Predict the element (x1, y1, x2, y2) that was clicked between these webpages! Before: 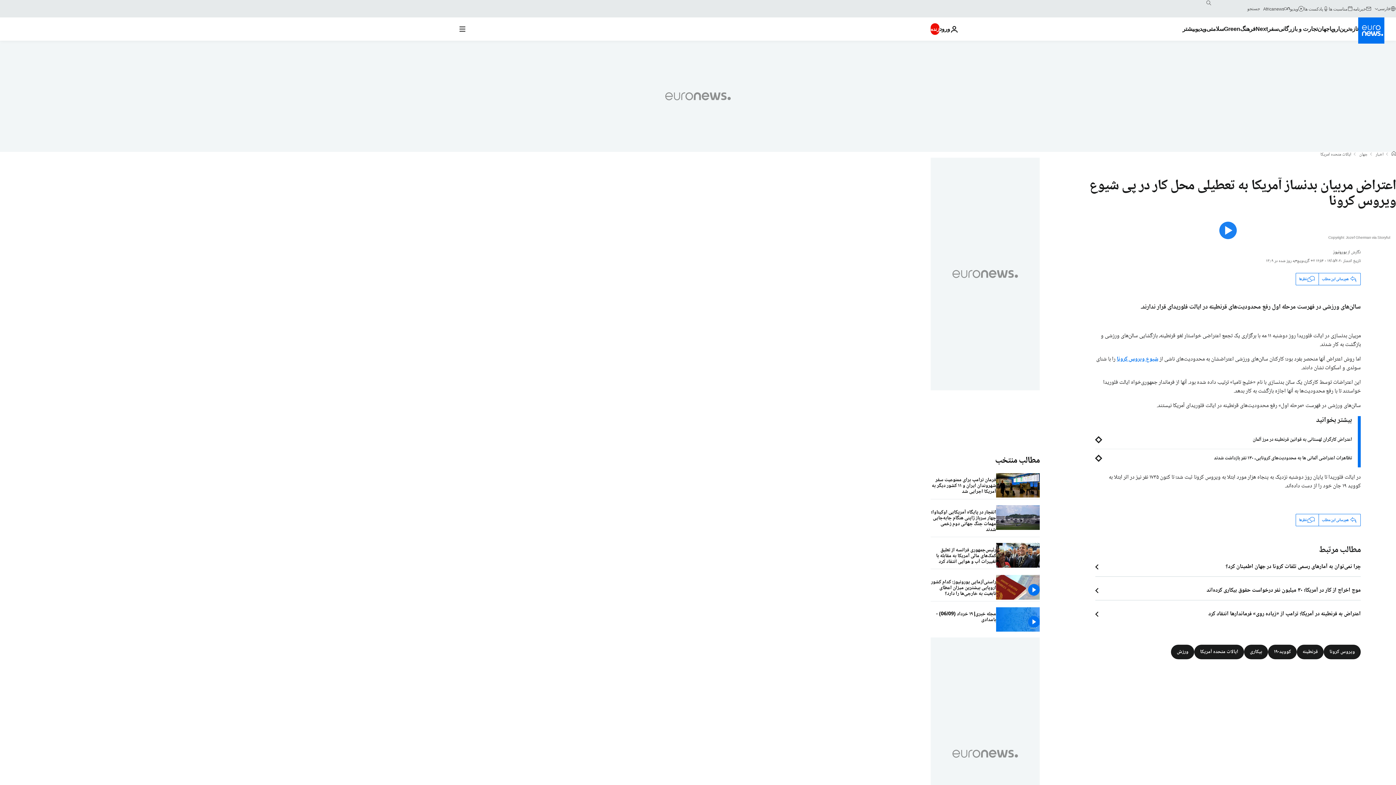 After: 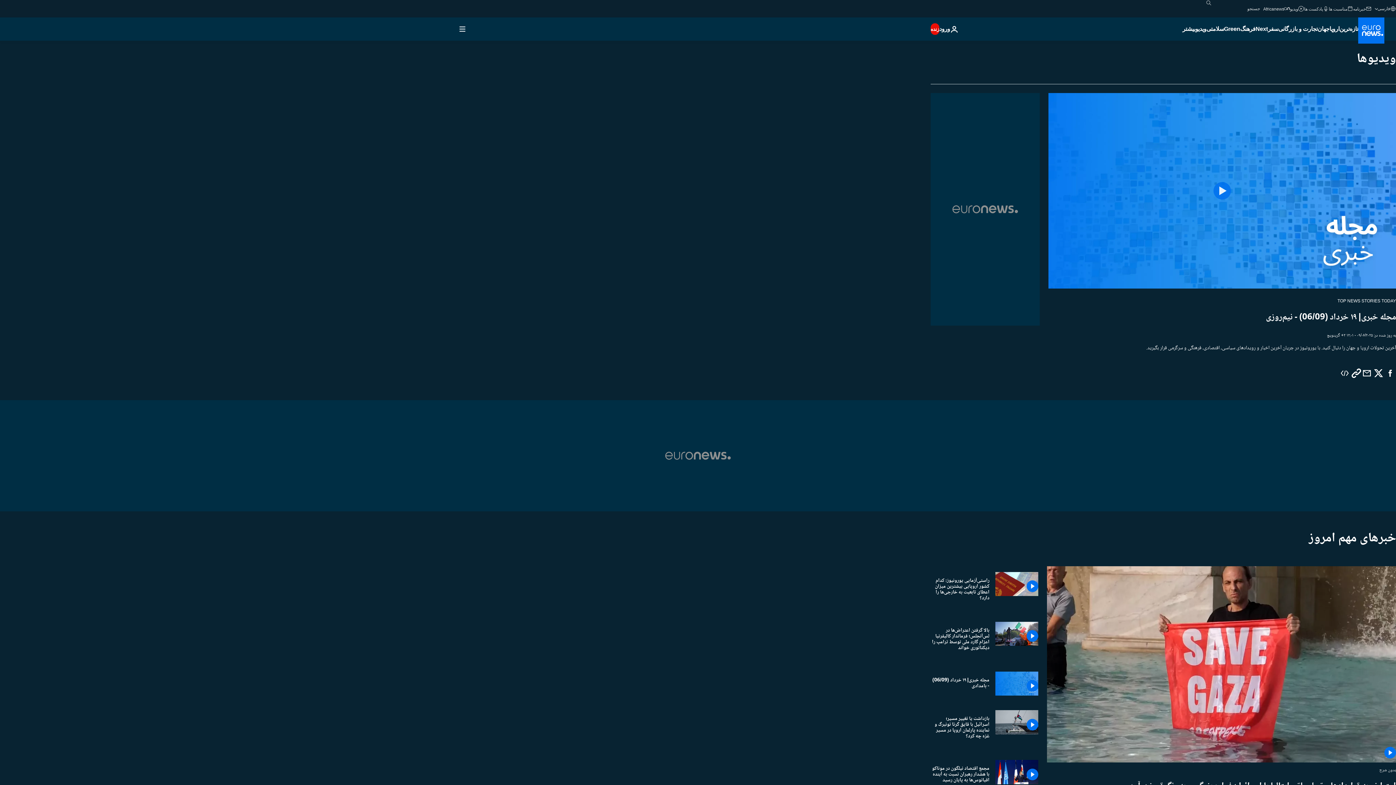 Action: label: Read more about ویدیو bbox: (1195, 17, 1206, 40)